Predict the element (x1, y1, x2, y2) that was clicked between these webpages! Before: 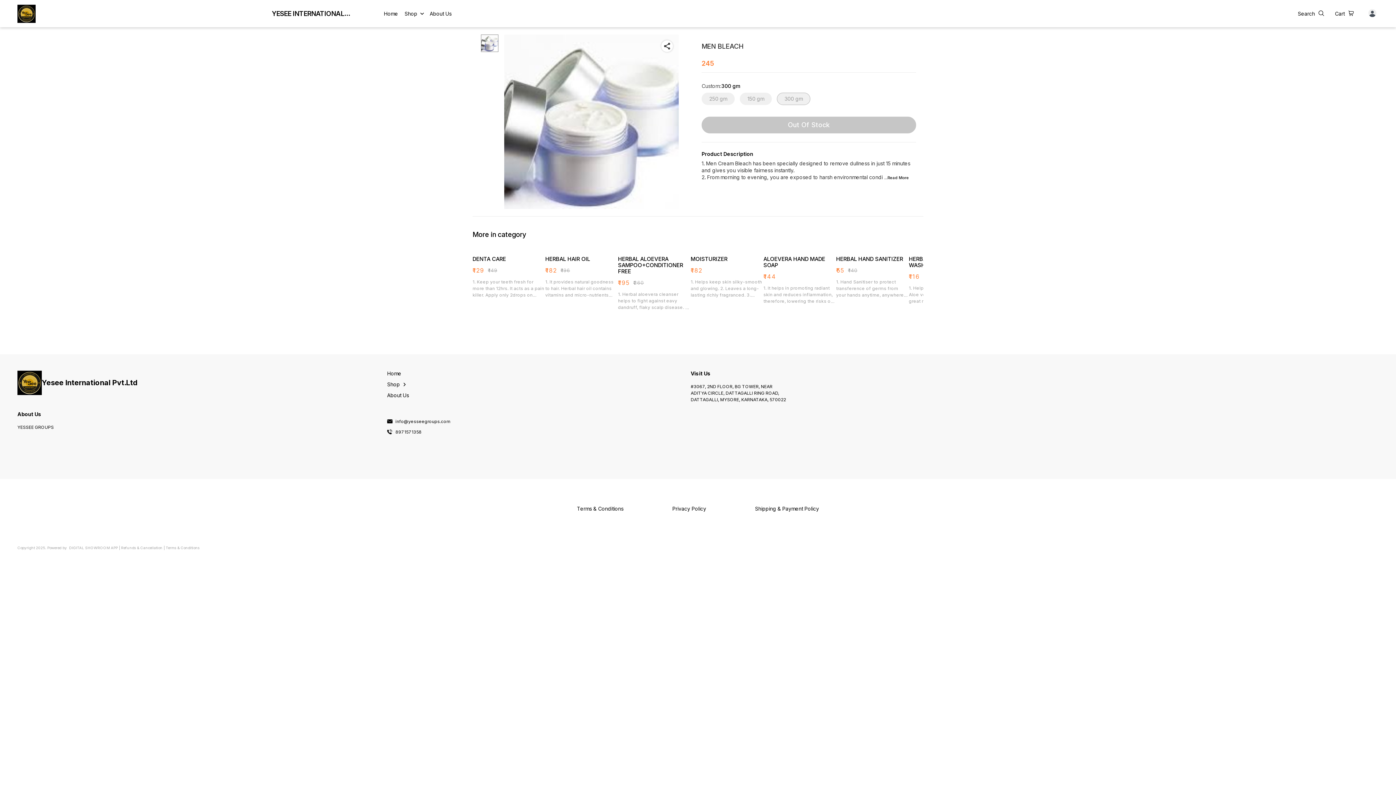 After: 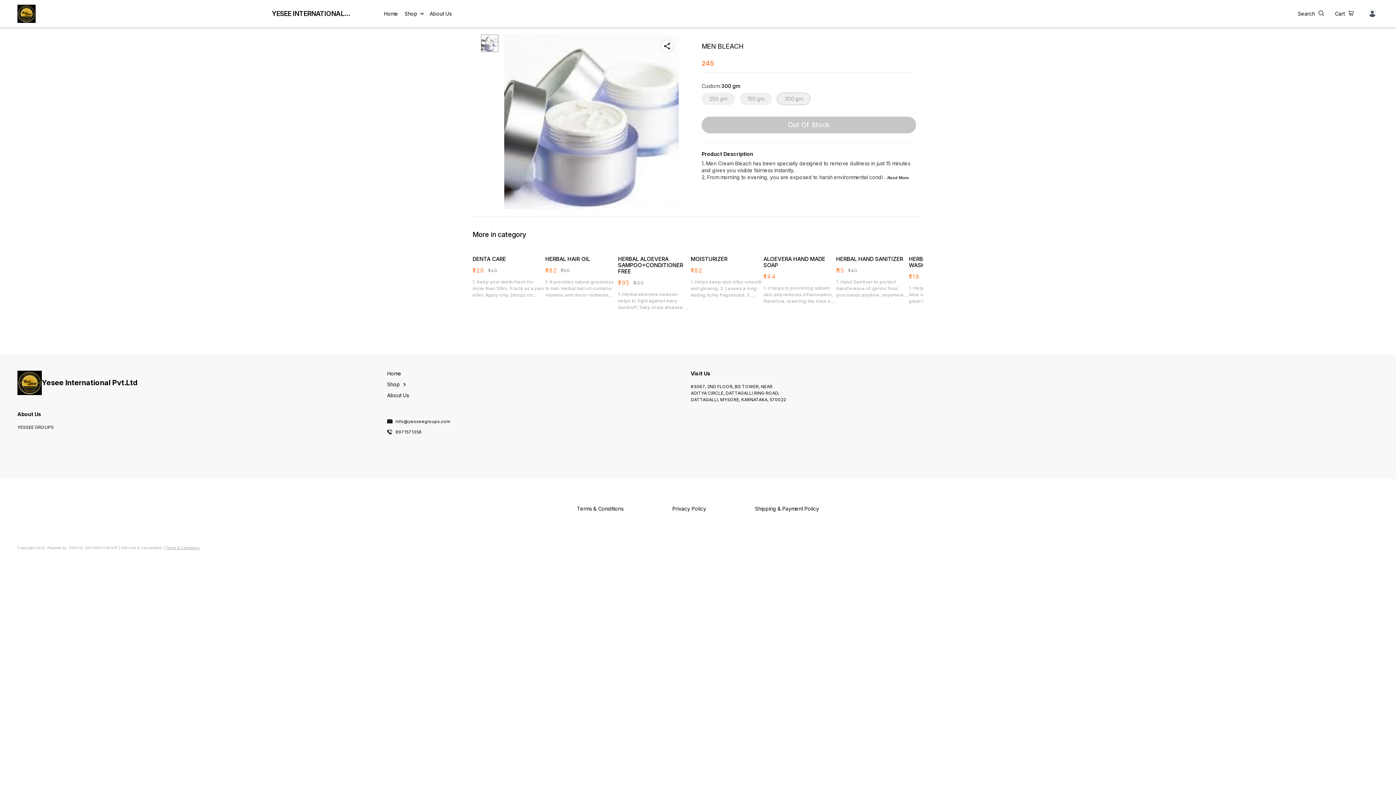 Action: bbox: (165, 545, 199, 550) label: Terms & Conditions